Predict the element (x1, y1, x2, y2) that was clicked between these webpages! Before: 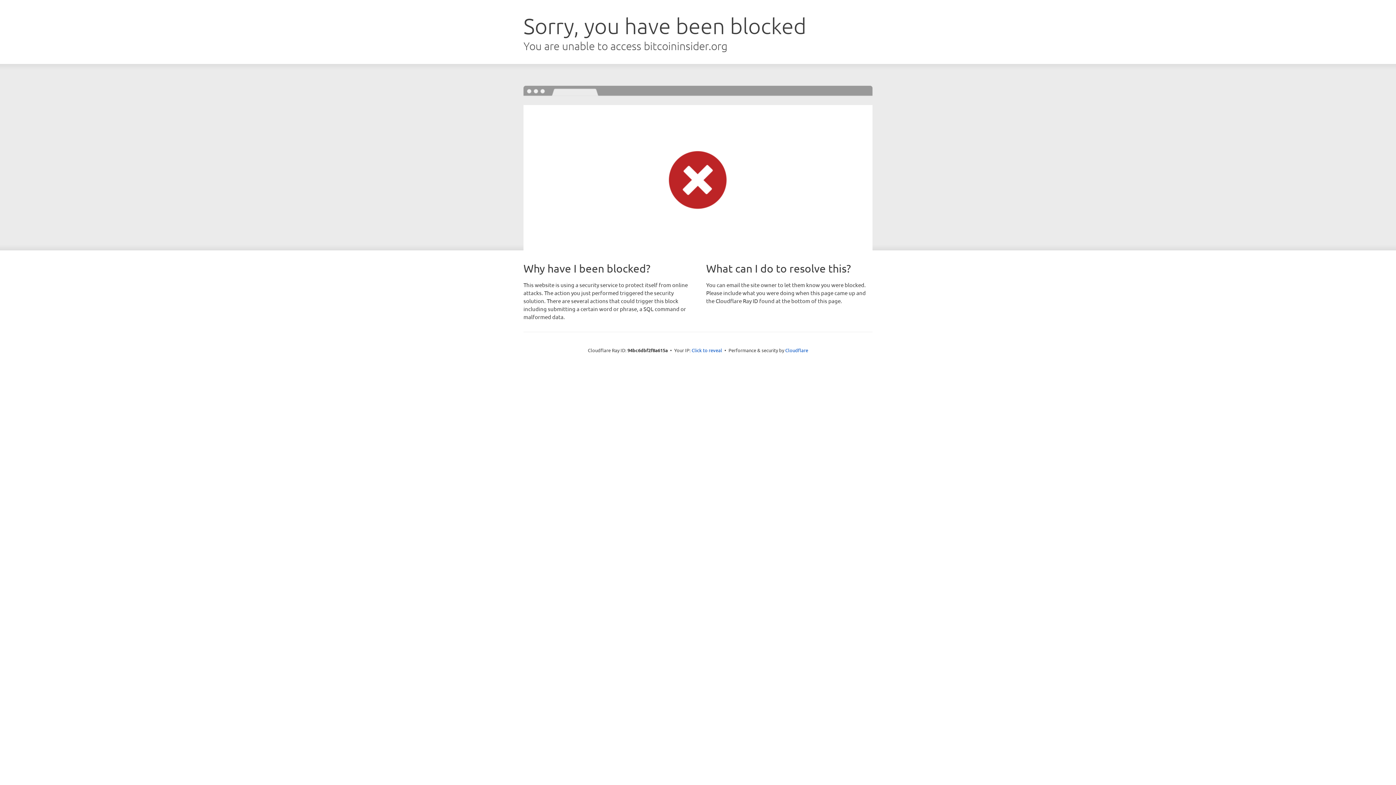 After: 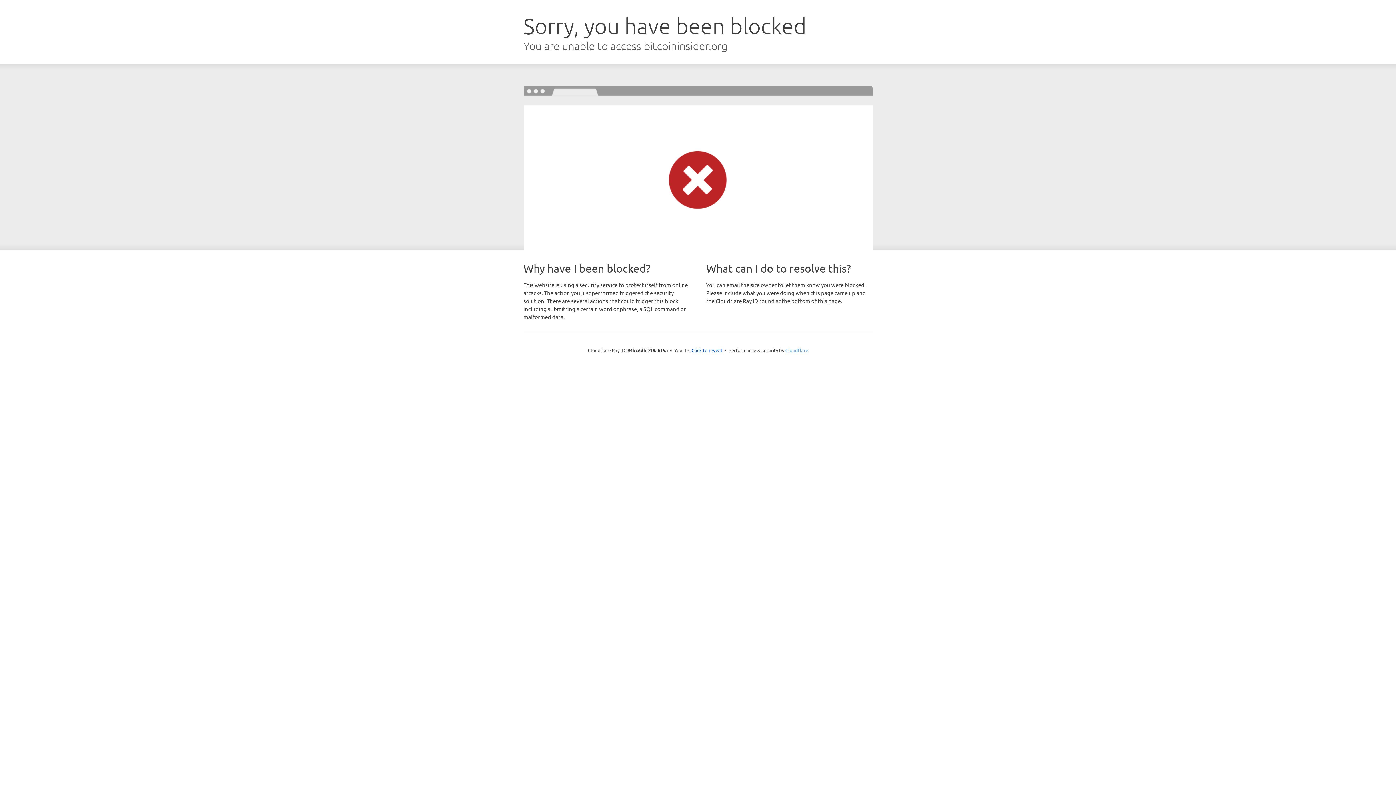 Action: bbox: (785, 347, 808, 353) label: Cloudflare